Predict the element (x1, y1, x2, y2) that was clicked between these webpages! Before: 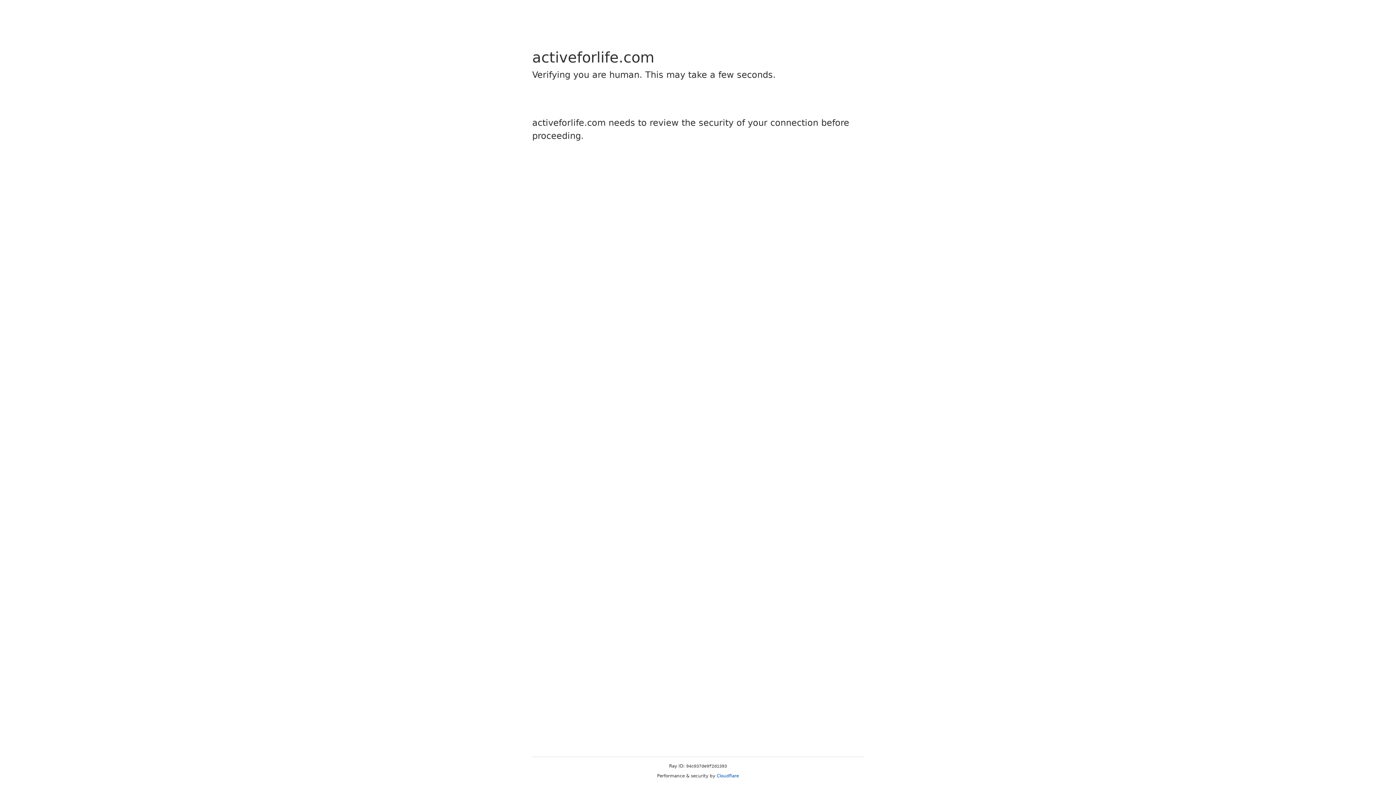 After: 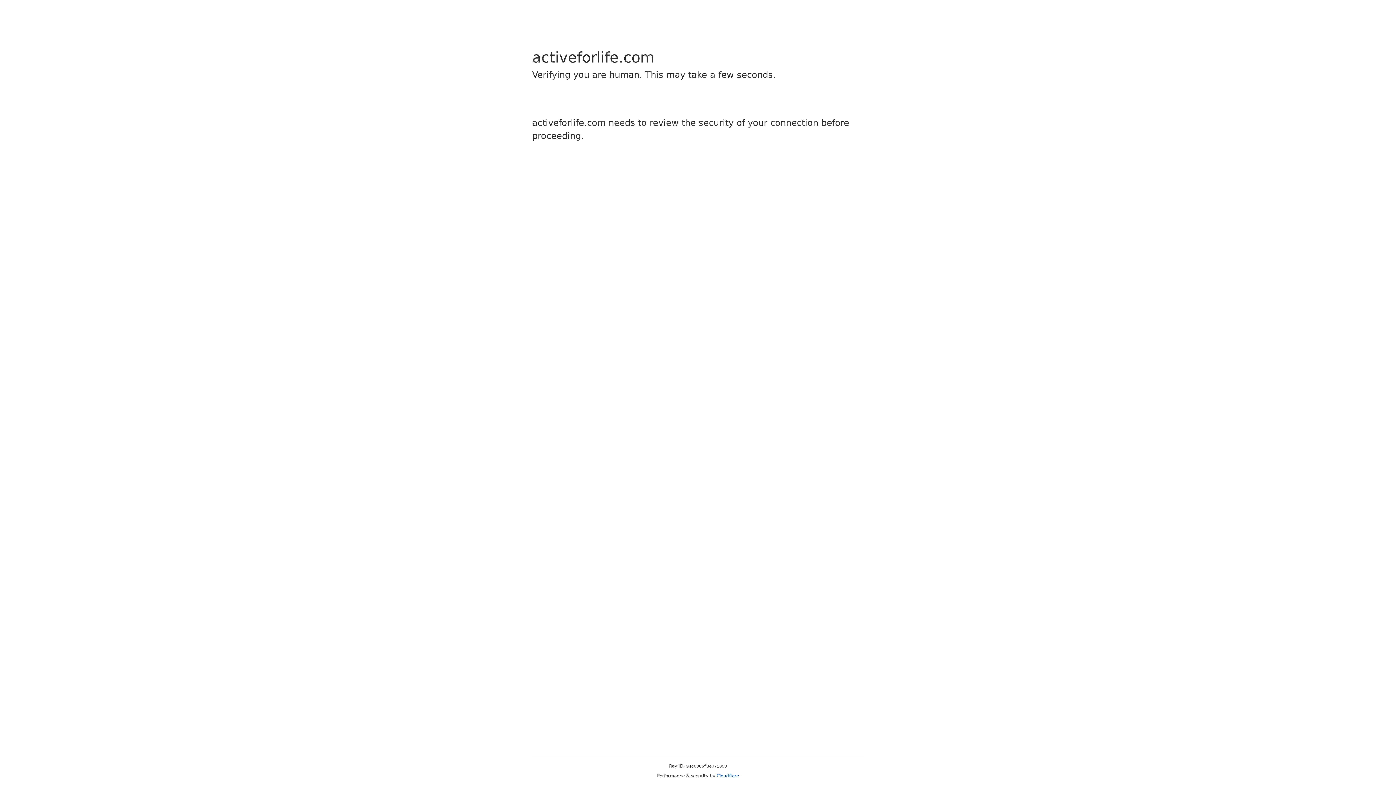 Action: bbox: (716, 773, 739, 778) label: Cloudflare